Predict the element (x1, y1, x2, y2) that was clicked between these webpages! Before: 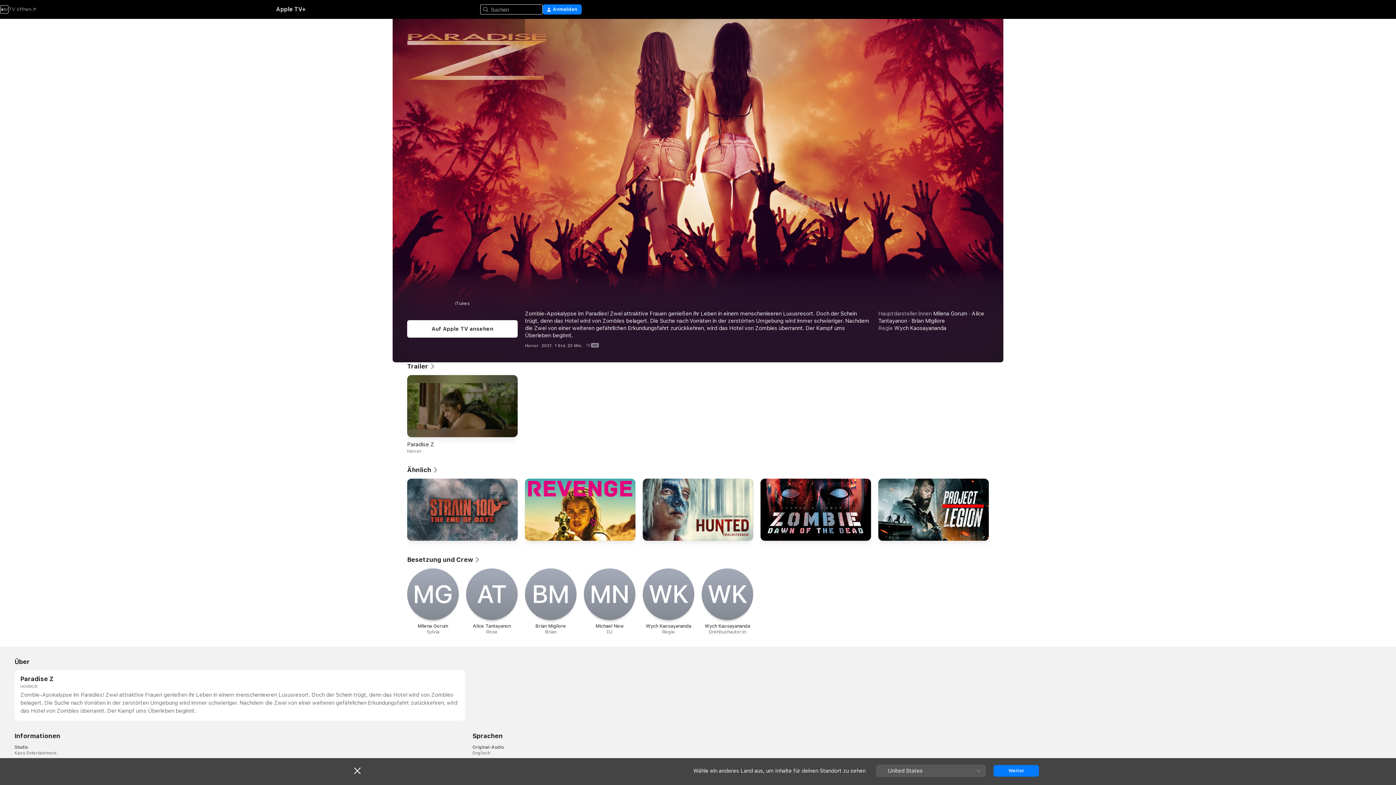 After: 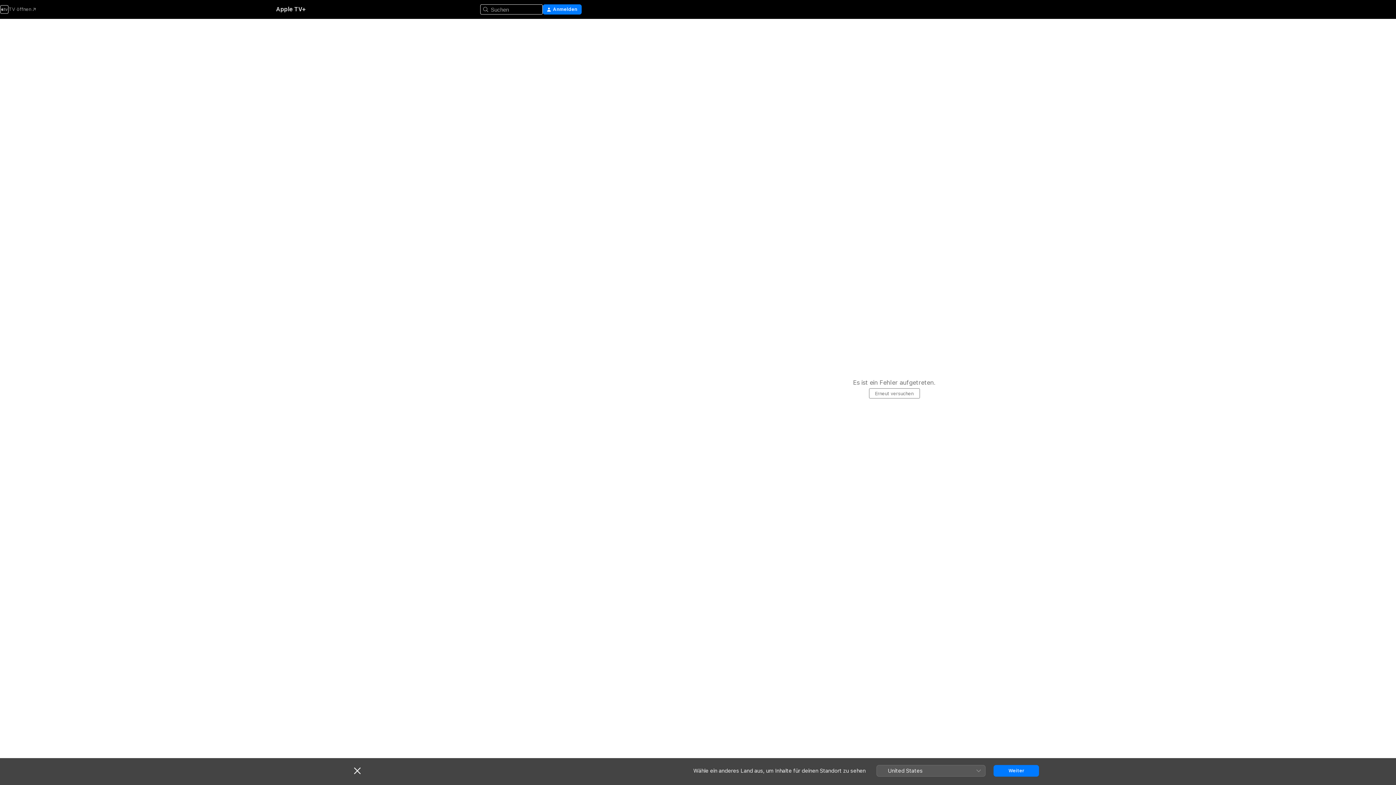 Action: bbox: (407, 555, 480, 563) label: Besetzung und Crew